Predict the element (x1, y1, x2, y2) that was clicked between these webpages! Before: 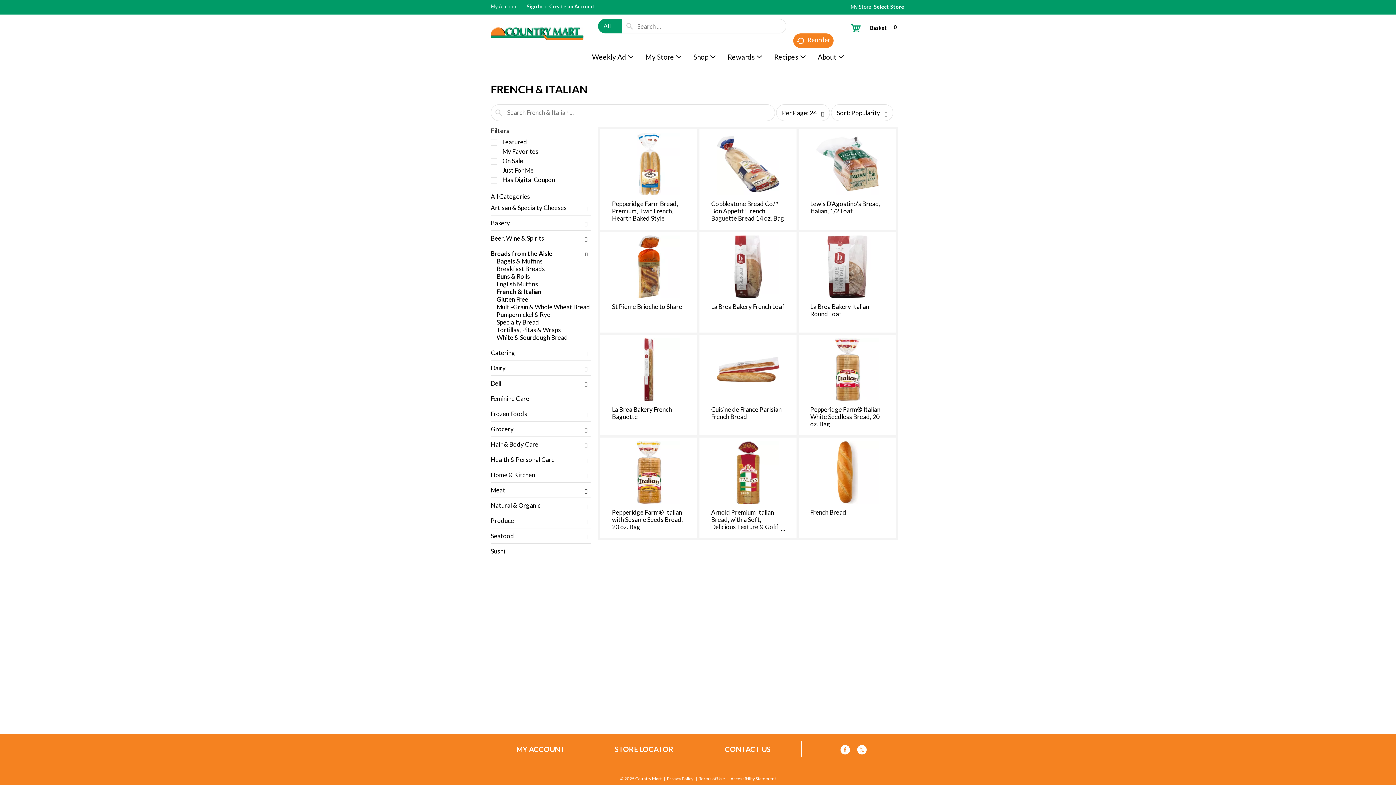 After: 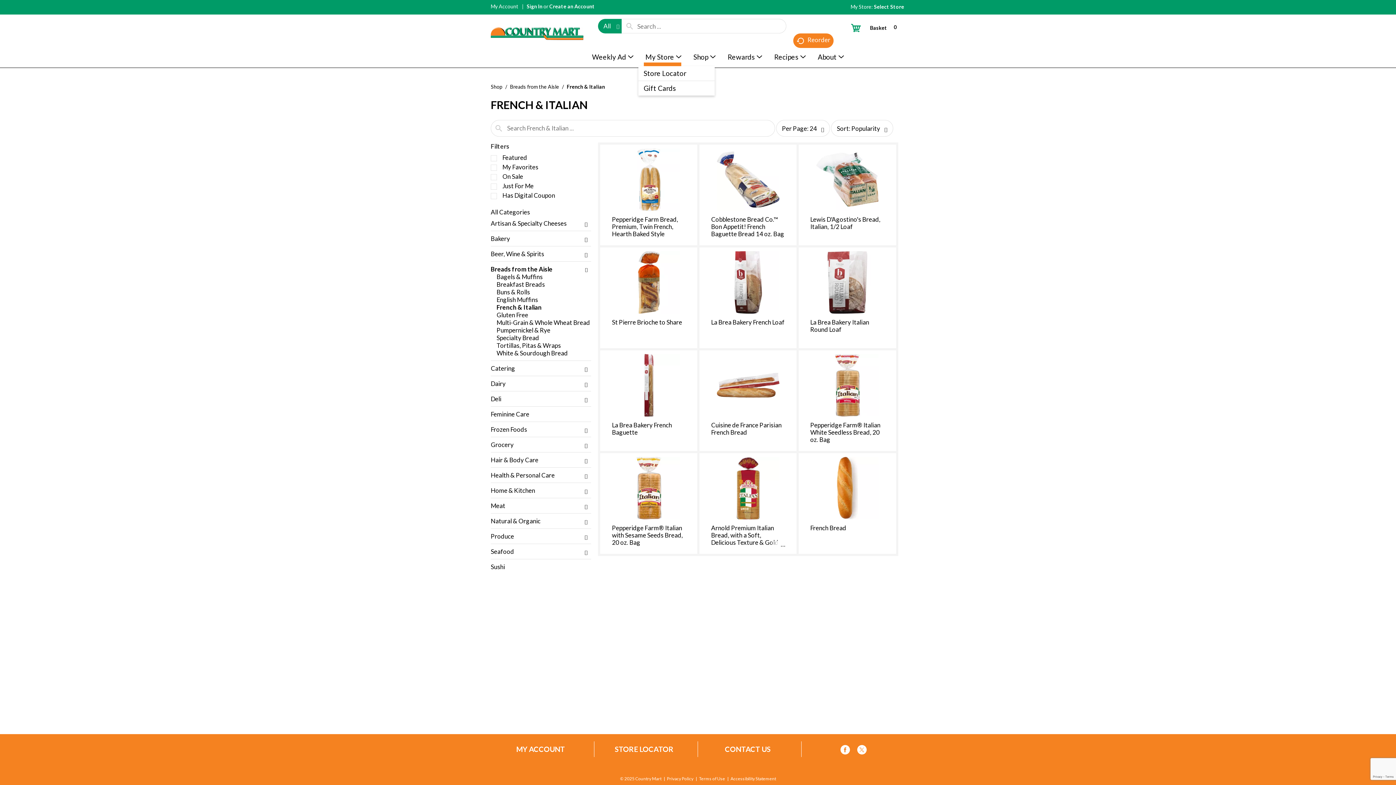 Action: bbox: (638, 37, 685, 55) label: My Store